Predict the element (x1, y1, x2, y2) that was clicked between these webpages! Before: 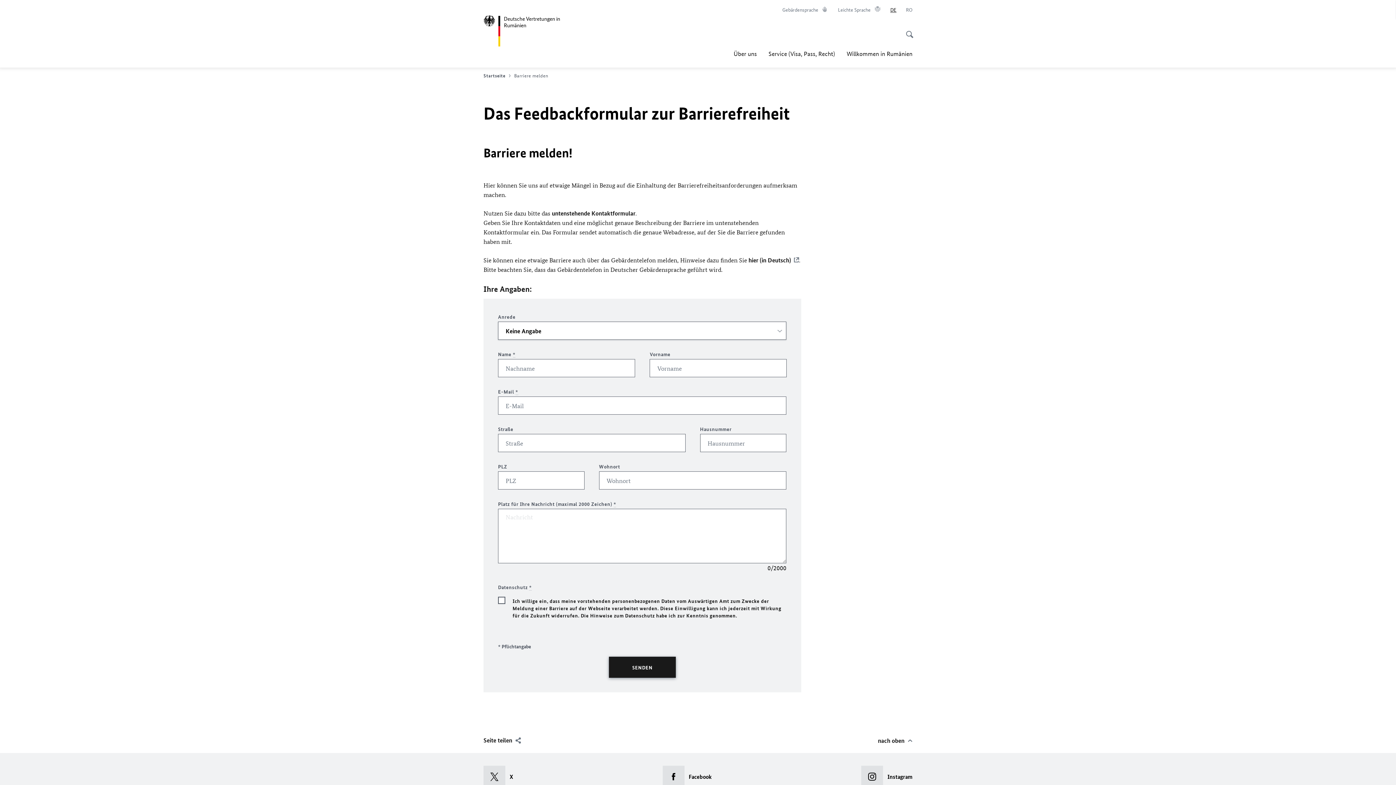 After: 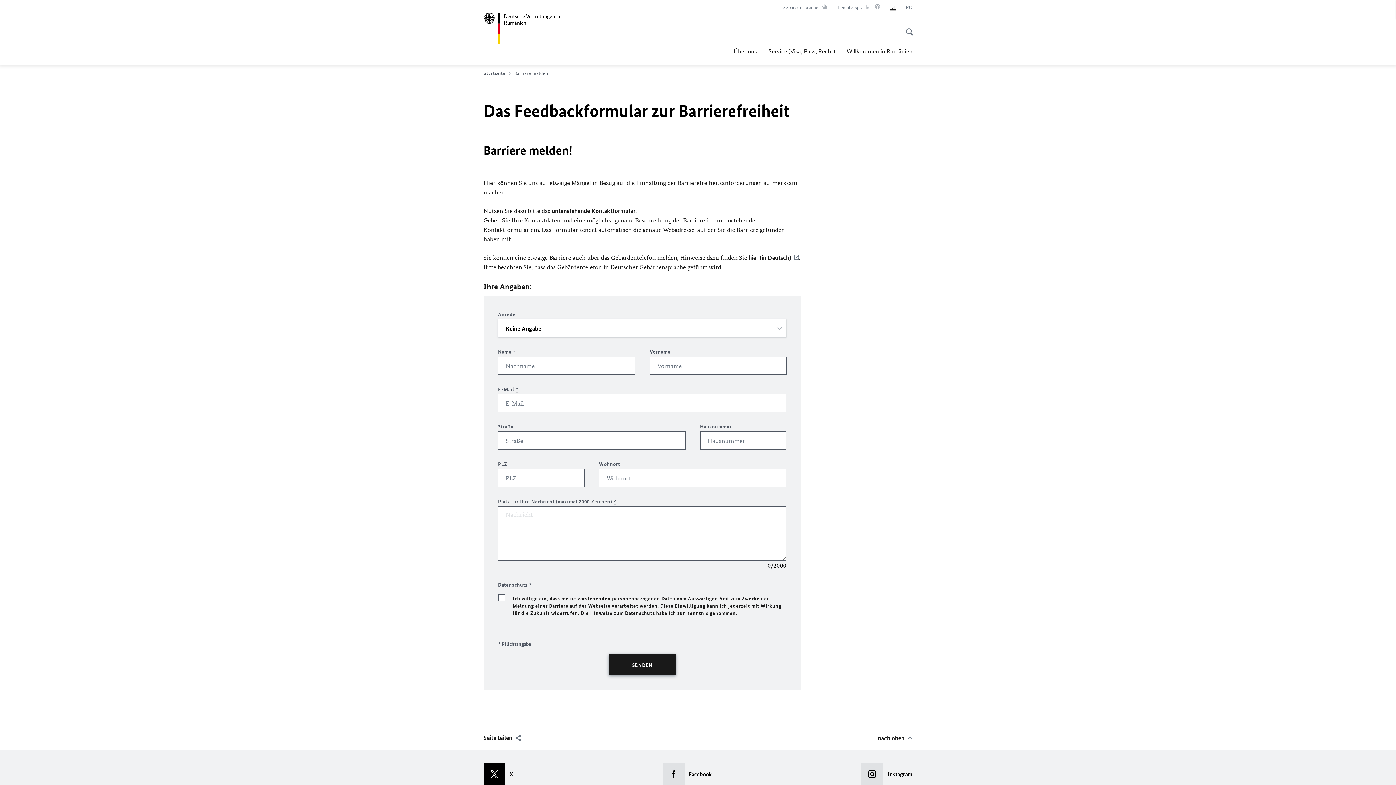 Action: bbox: (483, 766, 513, 788) label: X